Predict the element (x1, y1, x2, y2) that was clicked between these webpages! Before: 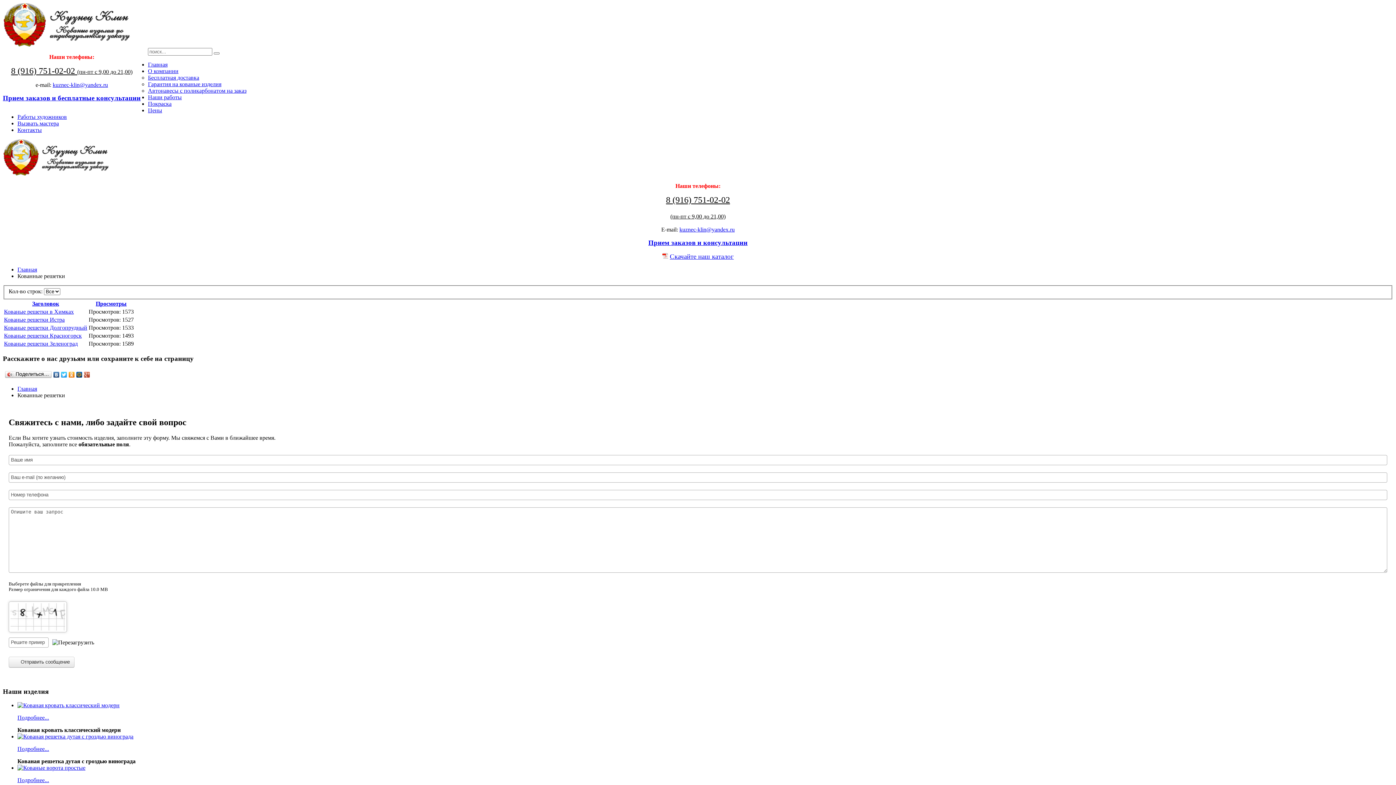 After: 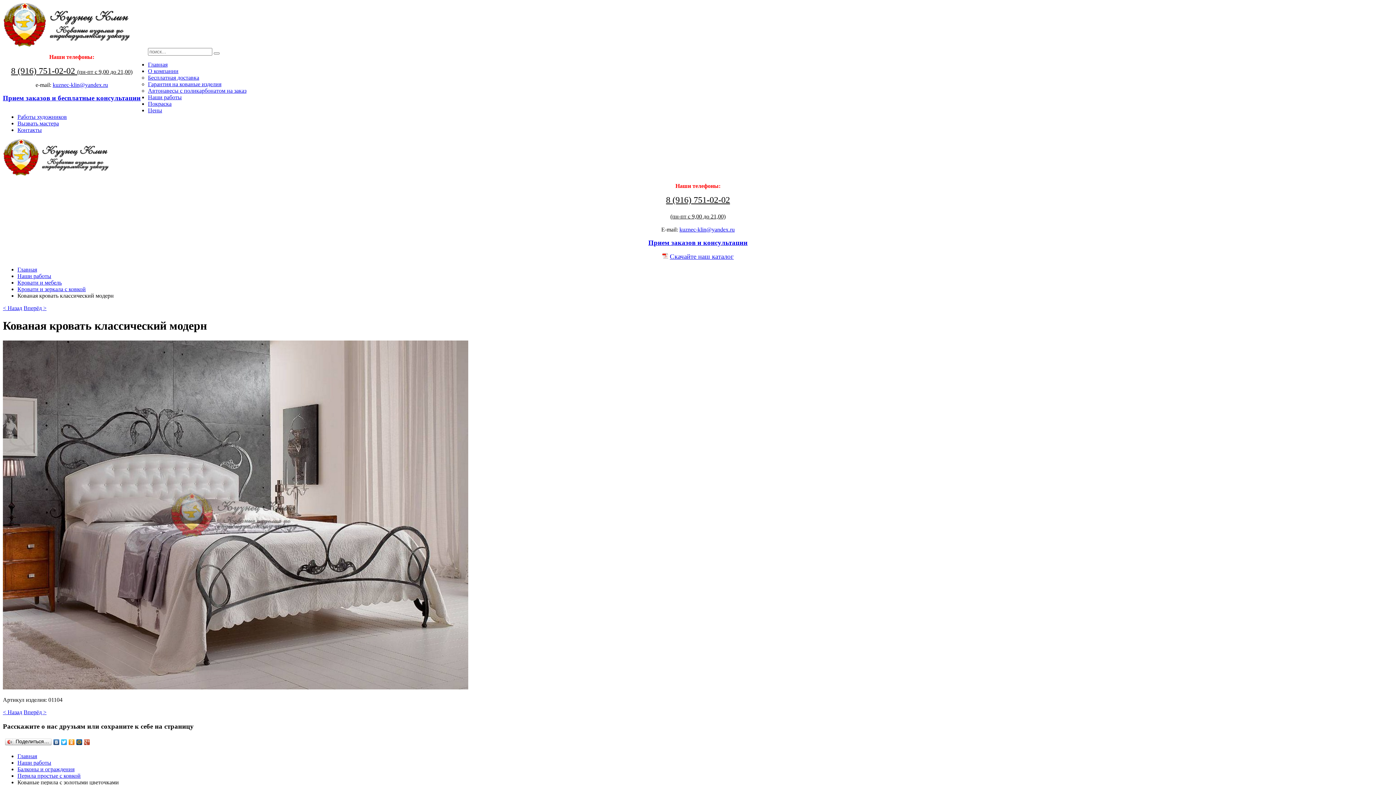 Action: label: Подробнее... bbox: (17, 715, 49, 721)